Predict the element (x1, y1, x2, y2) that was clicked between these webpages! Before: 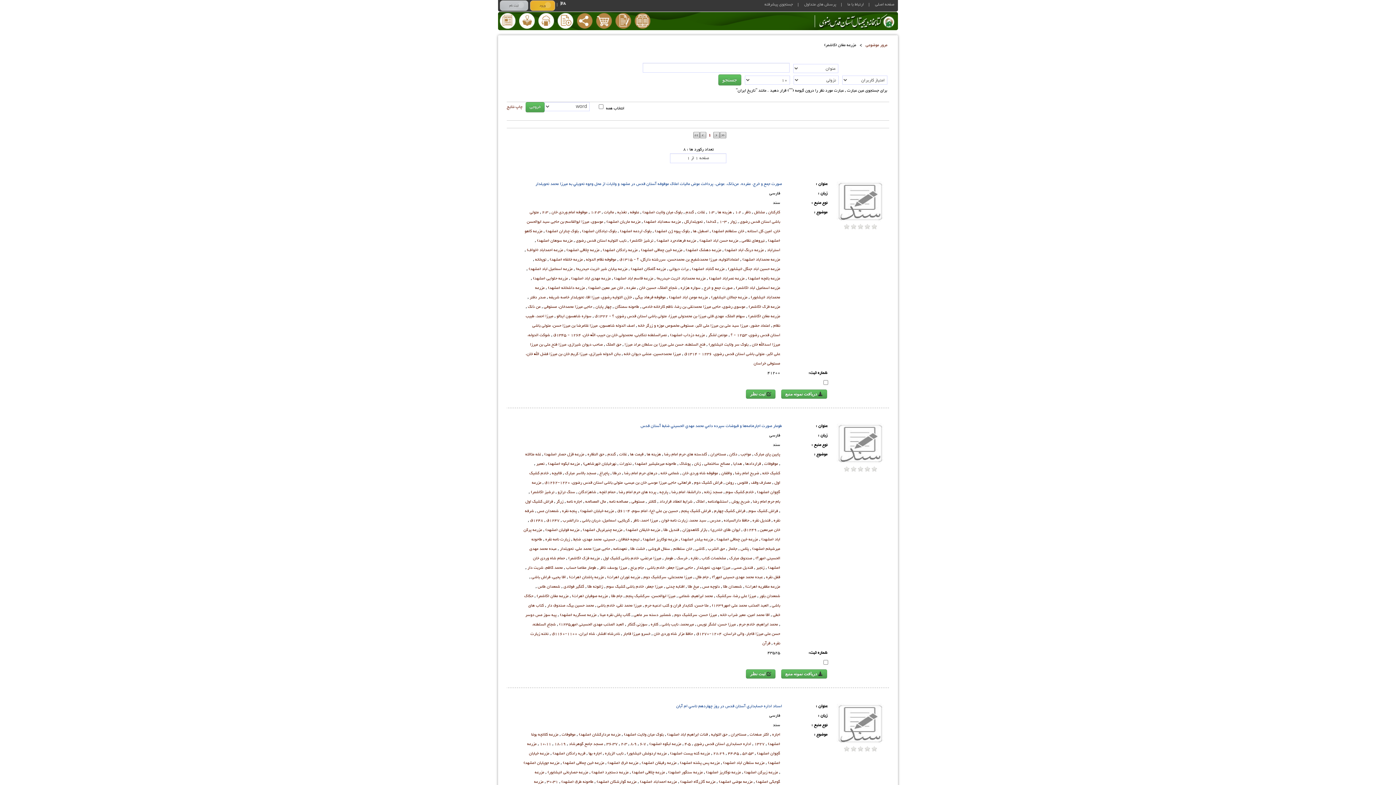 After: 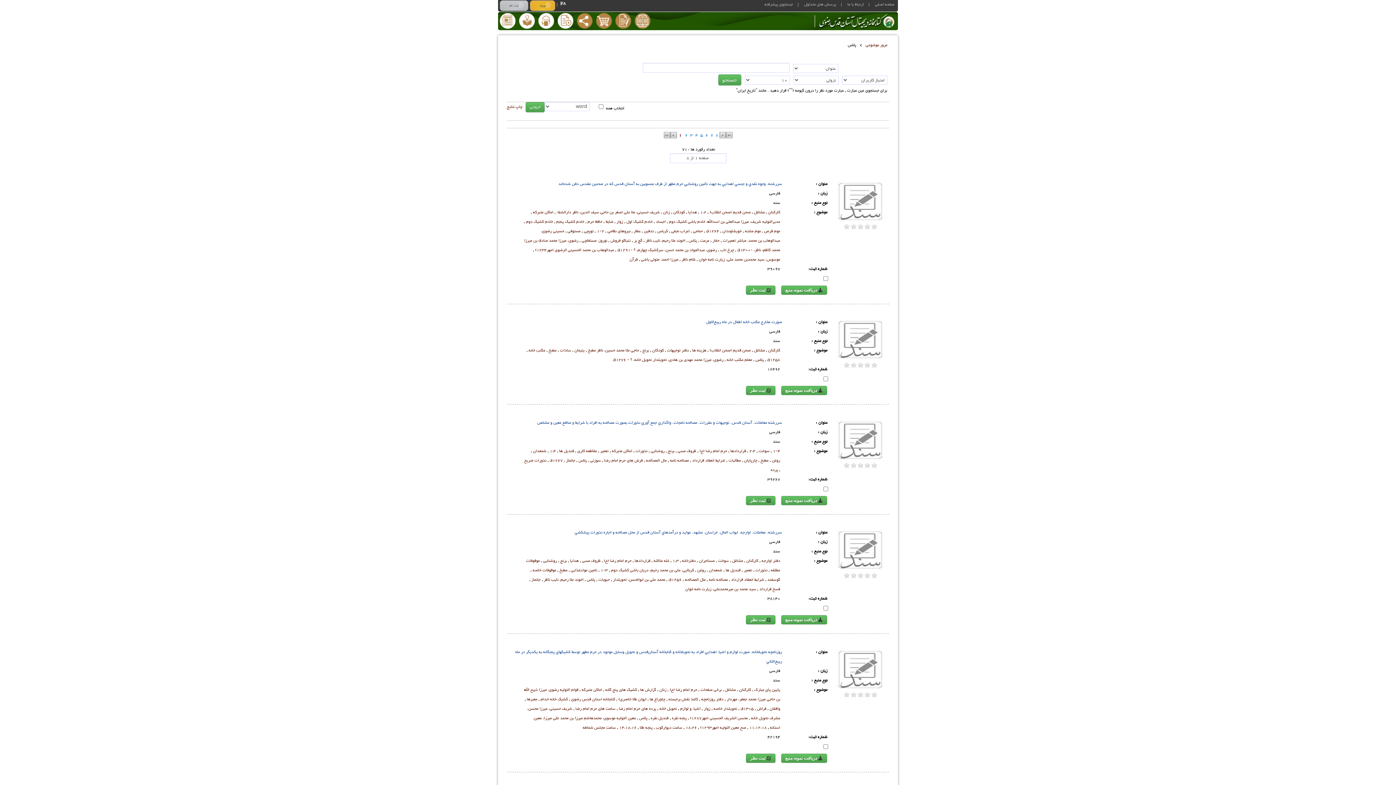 Action: bbox: (739, 545, 749, 553) label: پلاس 